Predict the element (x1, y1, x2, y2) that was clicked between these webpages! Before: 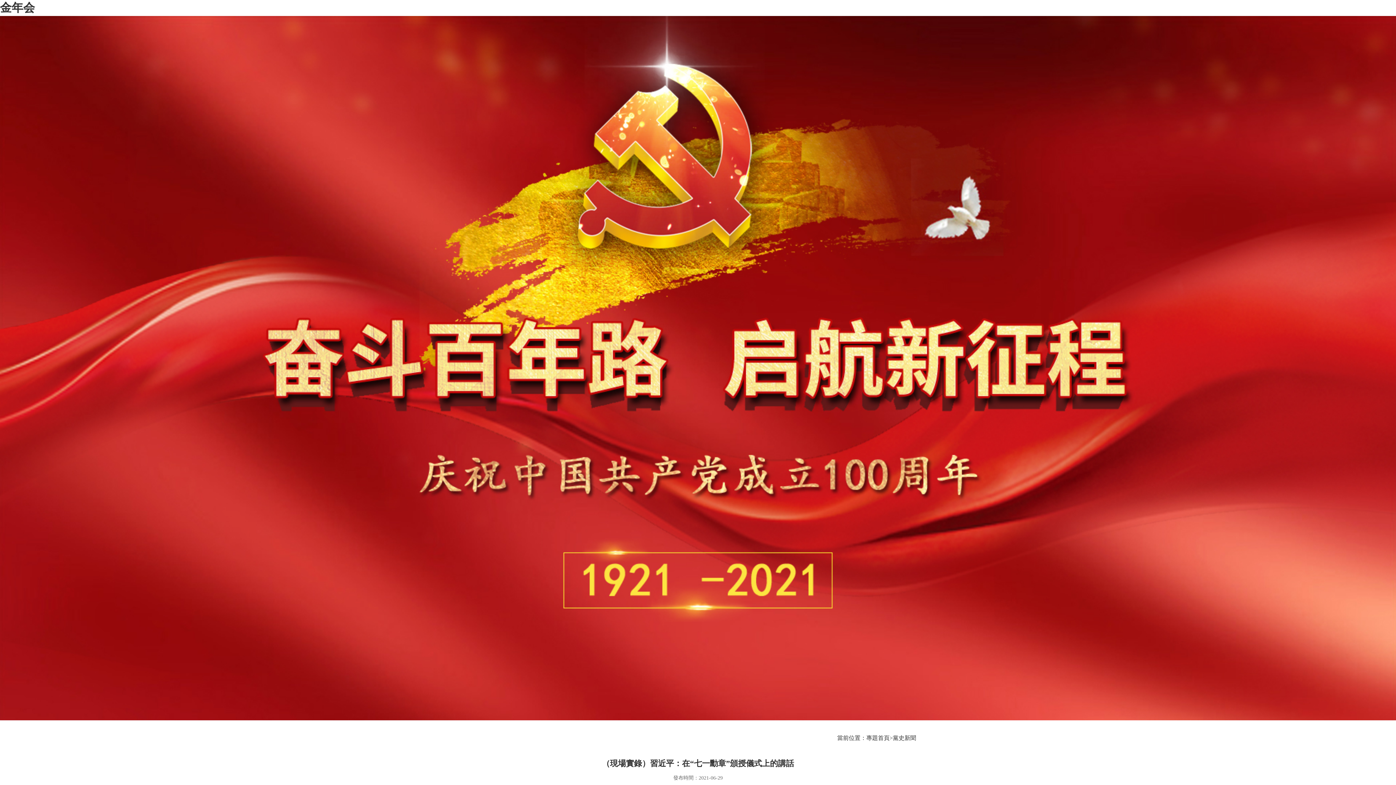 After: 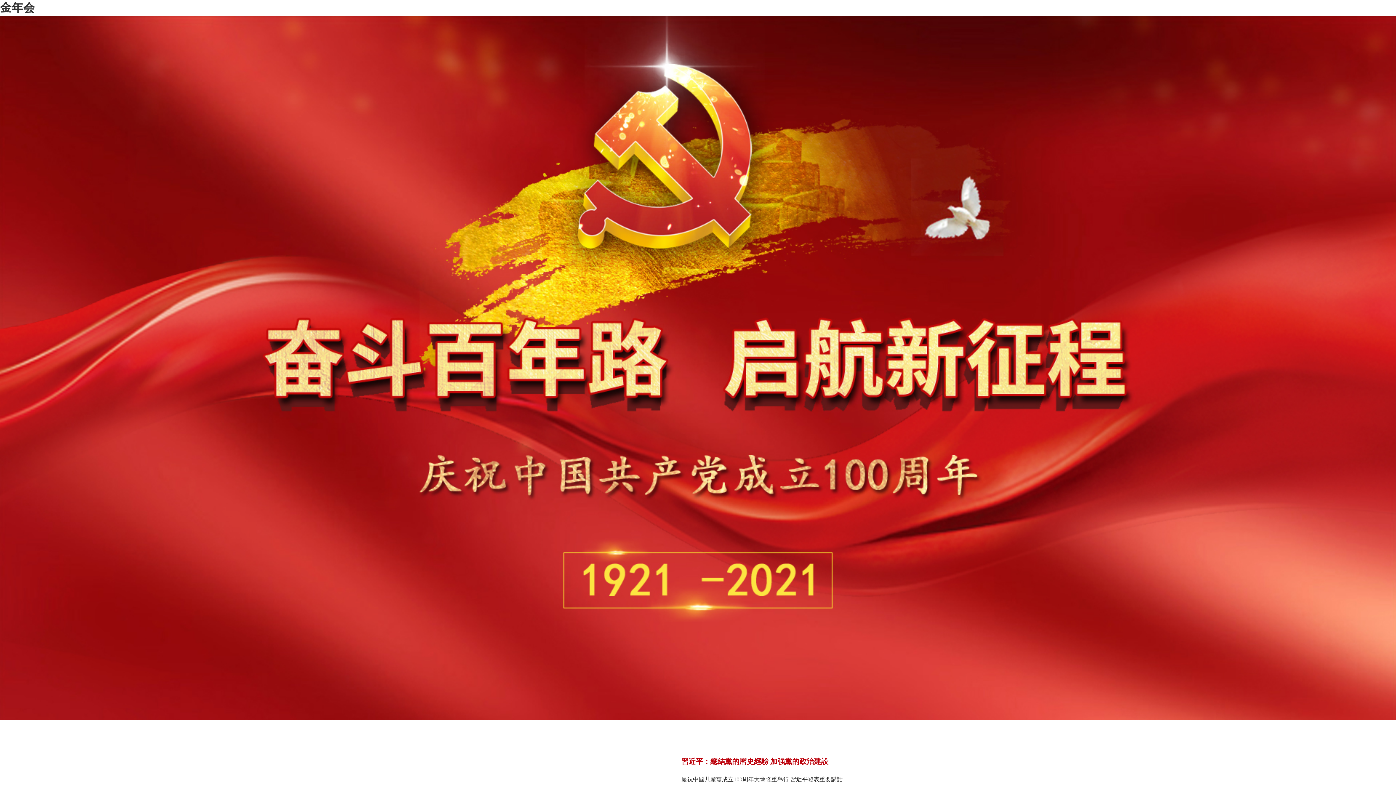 Action: label: 專題首頁 bbox: (866, 735, 889, 741)